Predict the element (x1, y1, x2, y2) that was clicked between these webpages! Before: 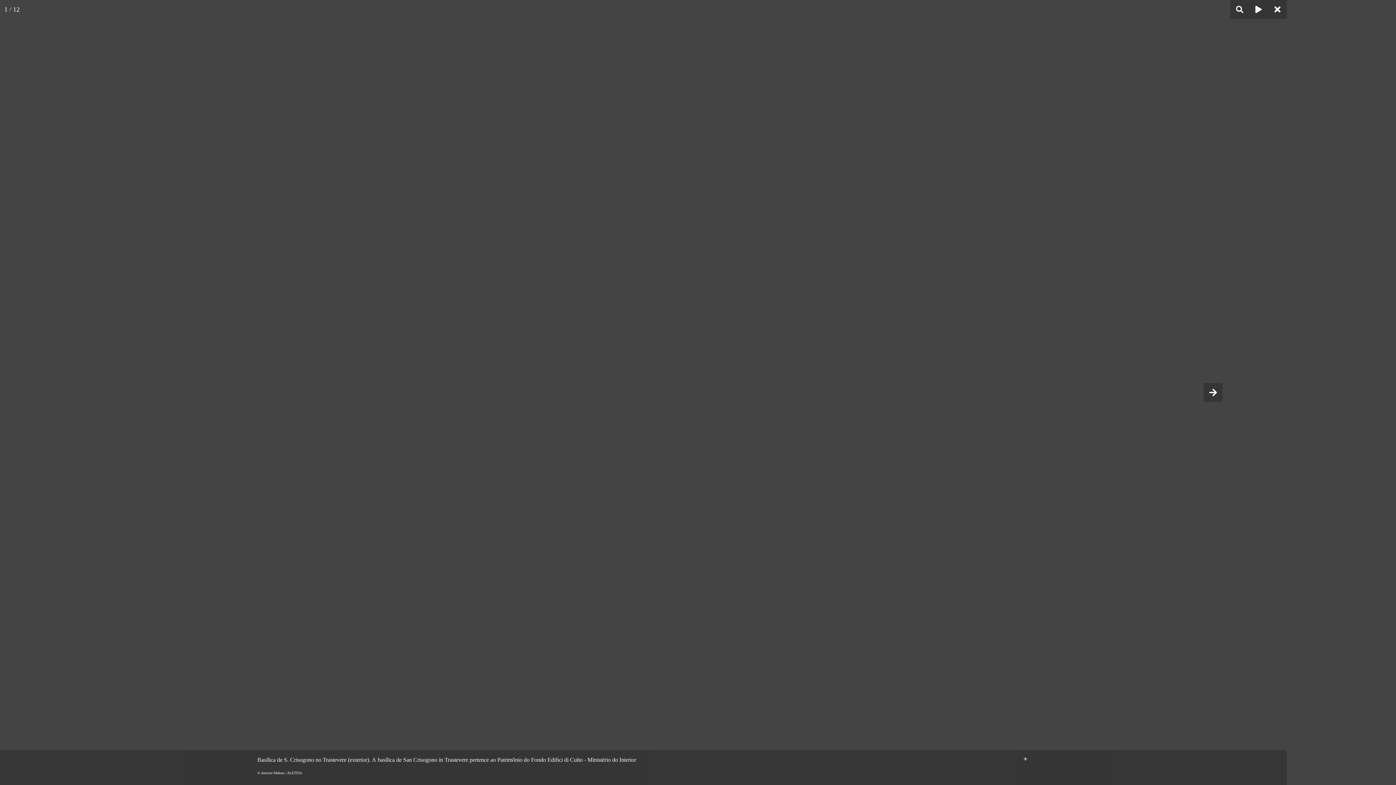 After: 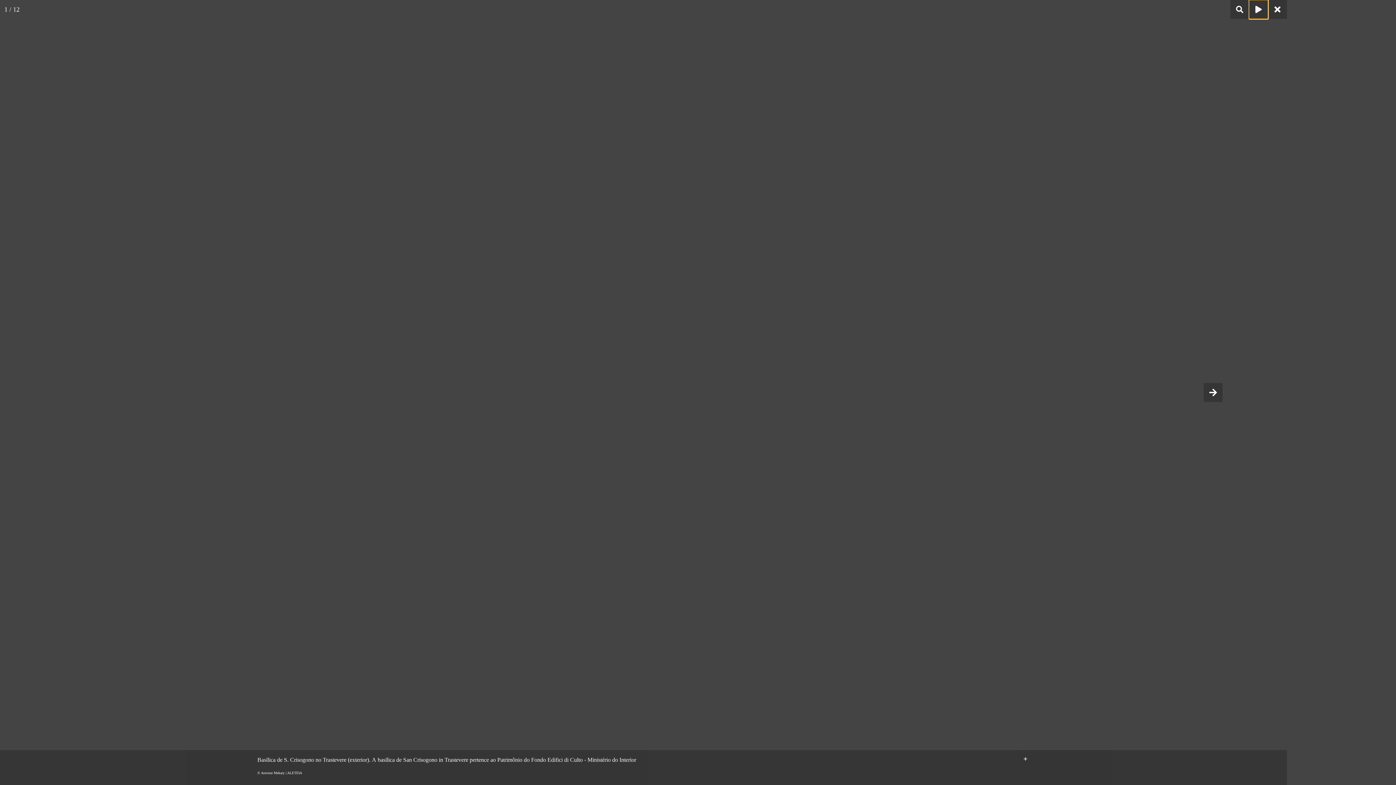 Action: bbox: (1249, 0, 1268, 18)